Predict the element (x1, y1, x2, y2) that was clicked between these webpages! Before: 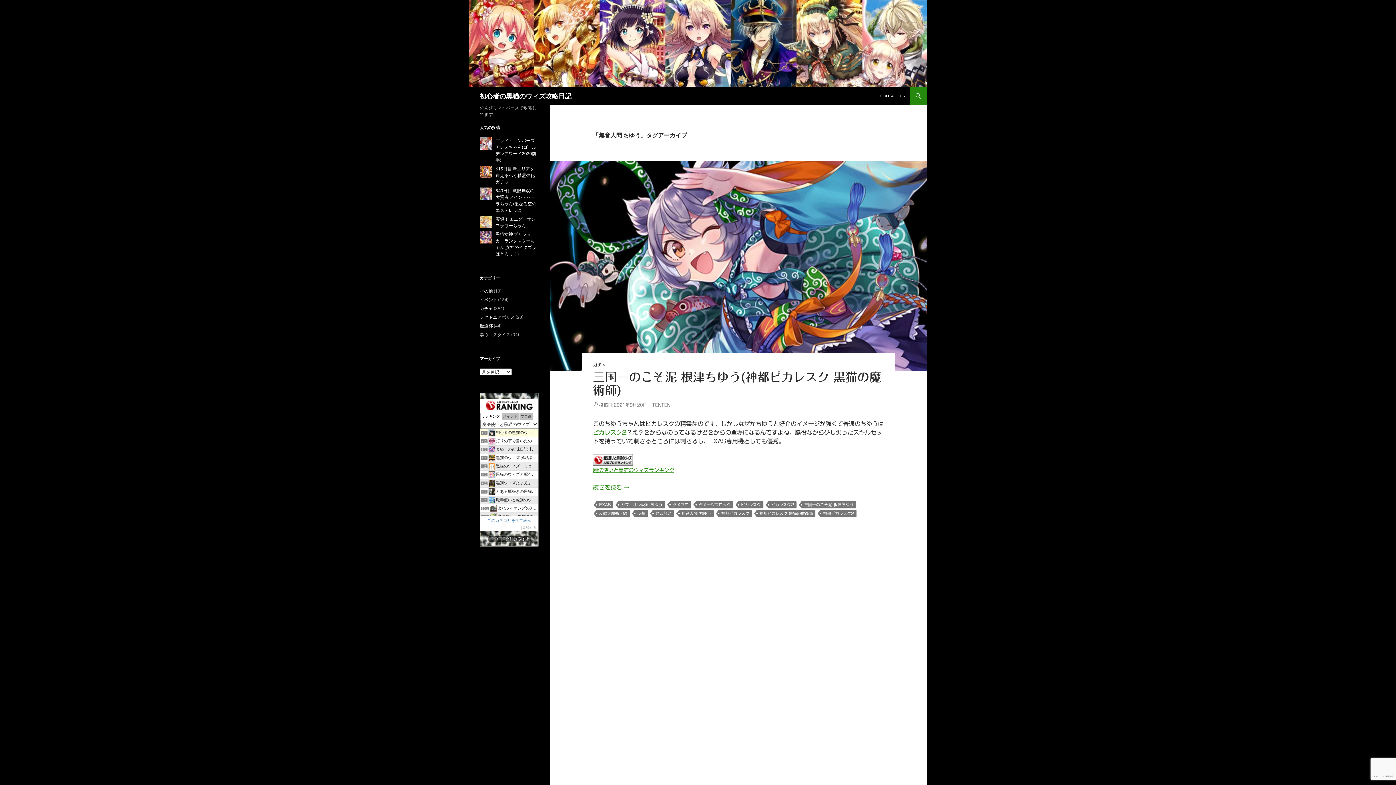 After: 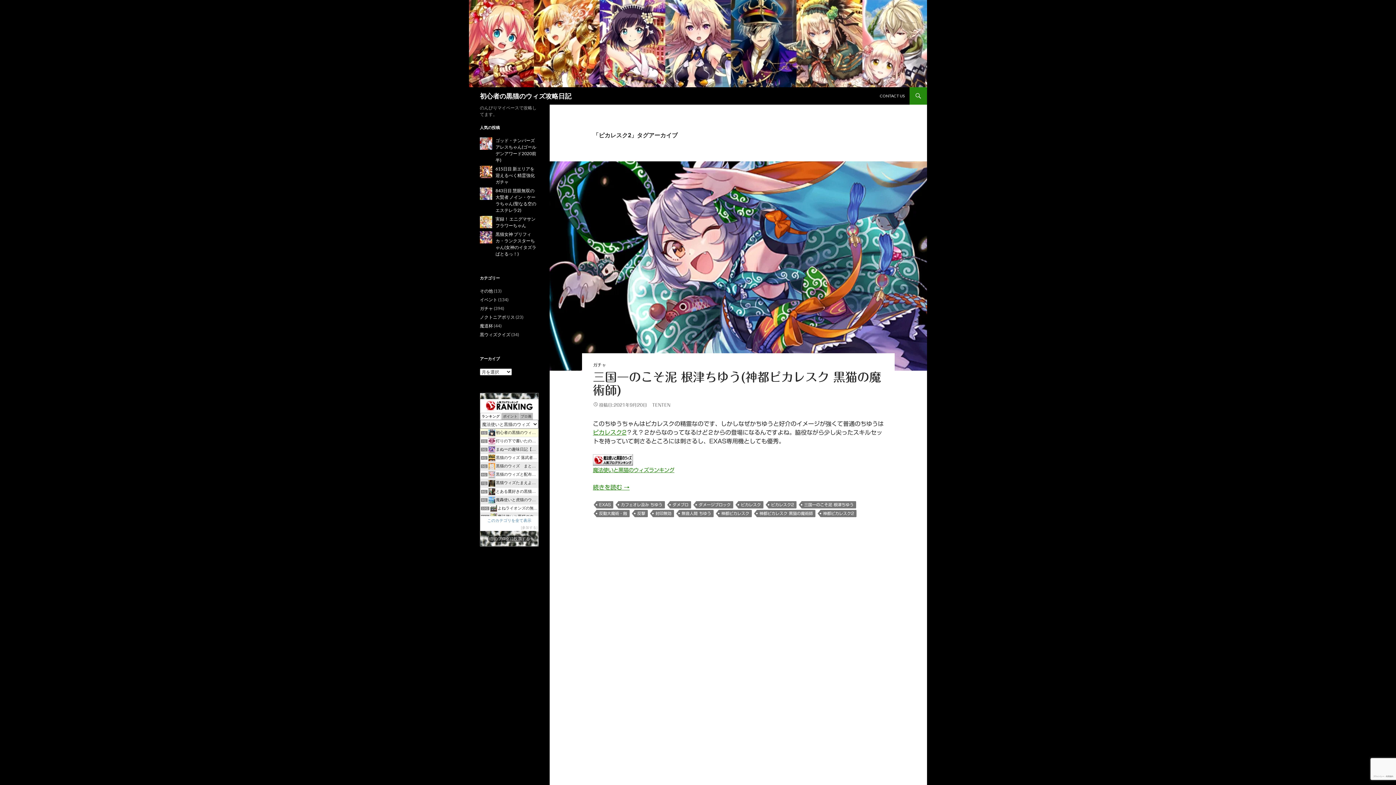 Action: bbox: (768, 501, 796, 508) label: ピカレスク2